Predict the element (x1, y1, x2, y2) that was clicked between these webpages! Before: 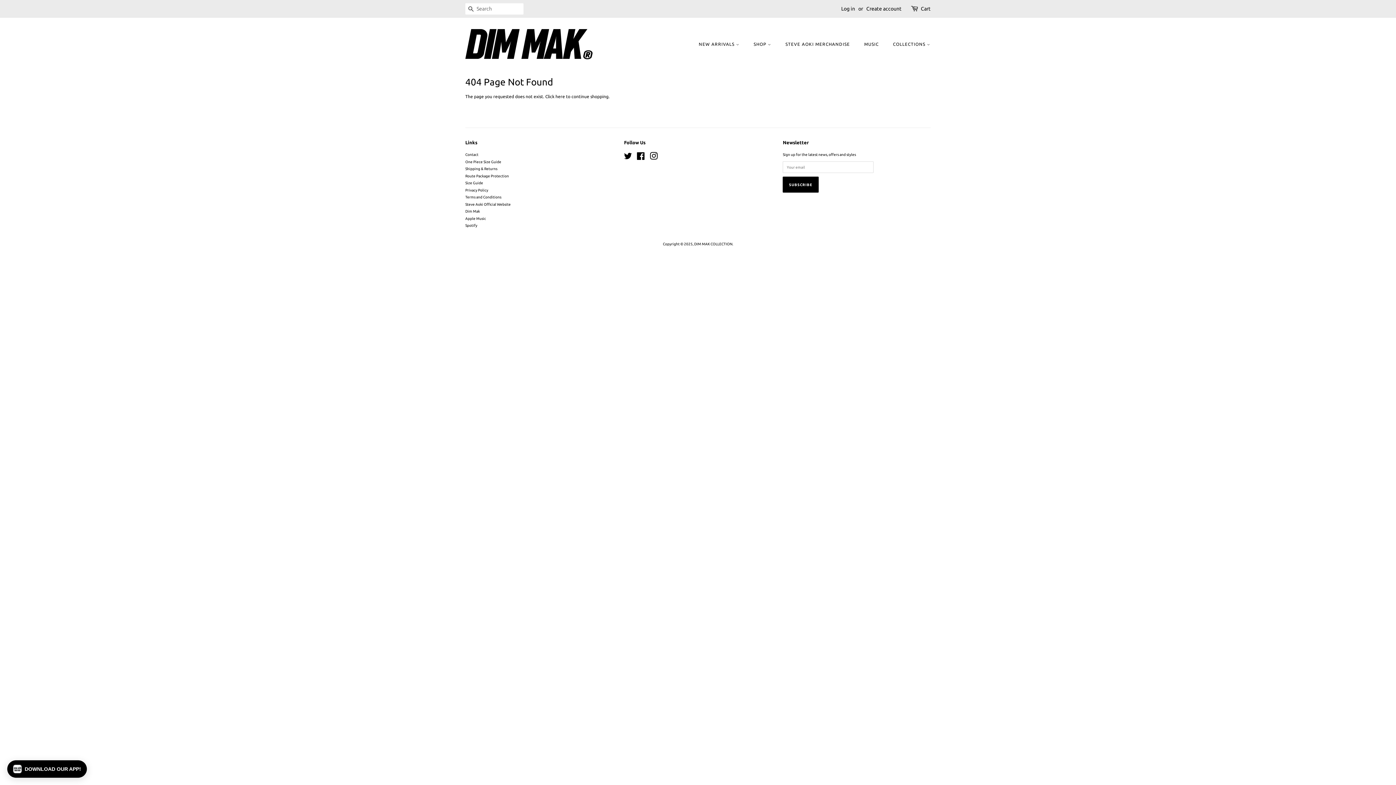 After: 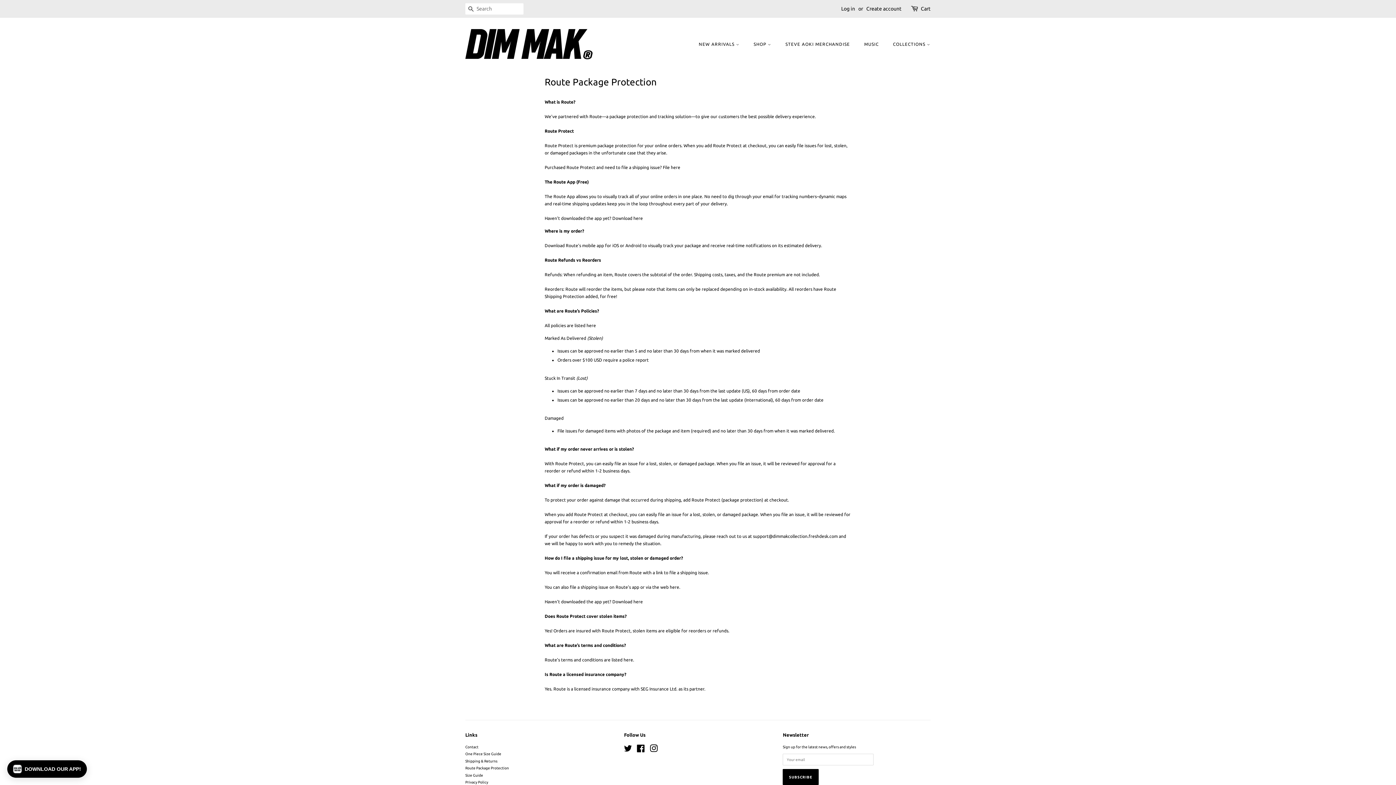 Action: label: Route Package Protection bbox: (465, 173, 509, 178)